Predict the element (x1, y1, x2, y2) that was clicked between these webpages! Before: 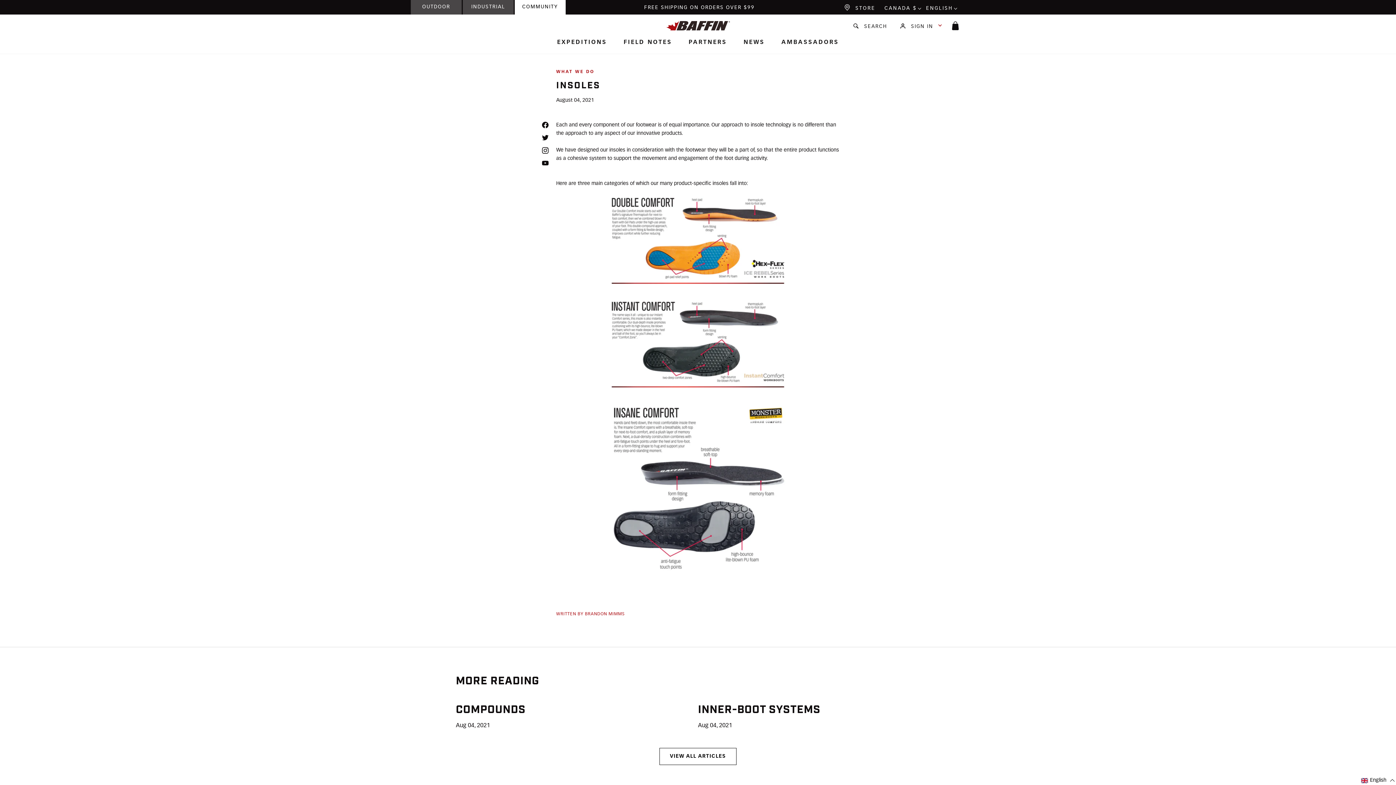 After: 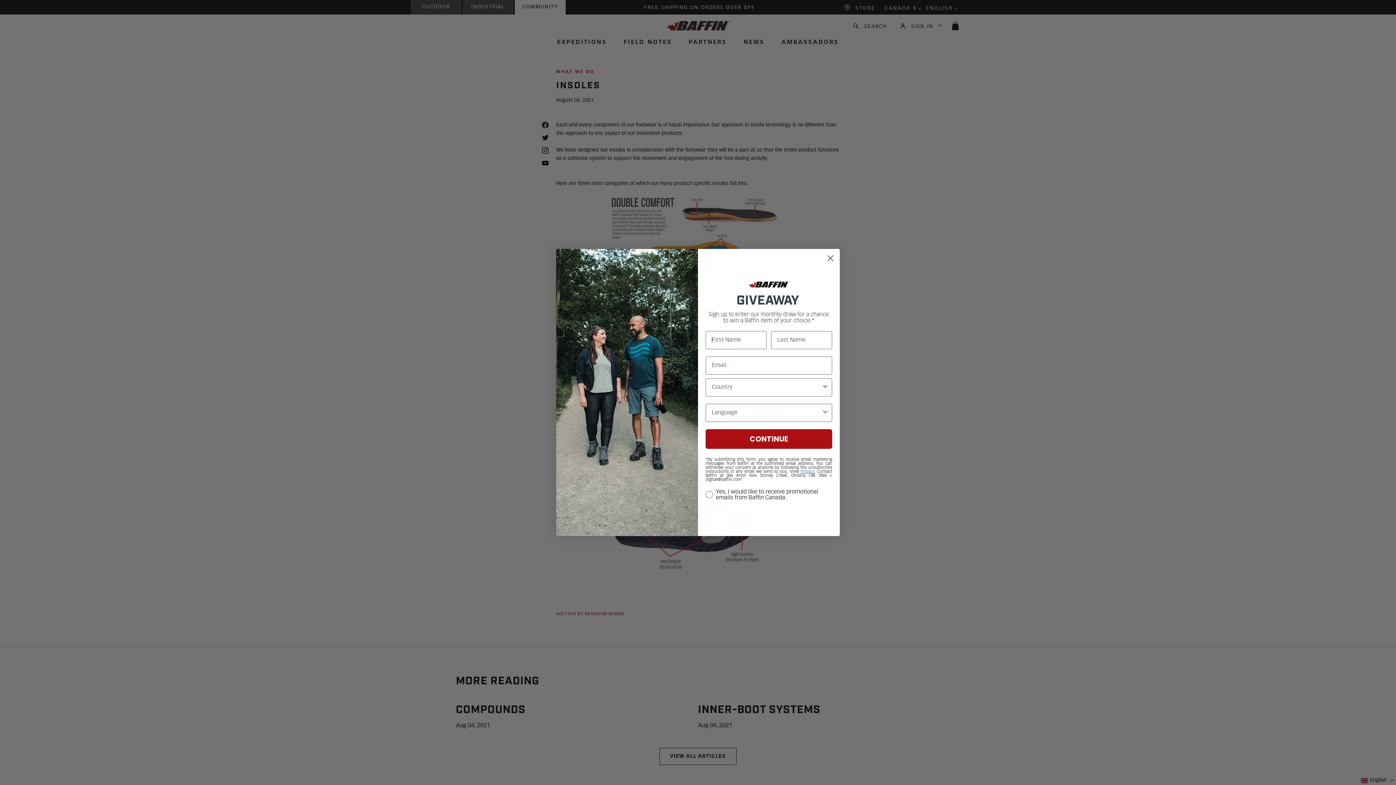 Action: bbox: (540, 146, 550, 159)